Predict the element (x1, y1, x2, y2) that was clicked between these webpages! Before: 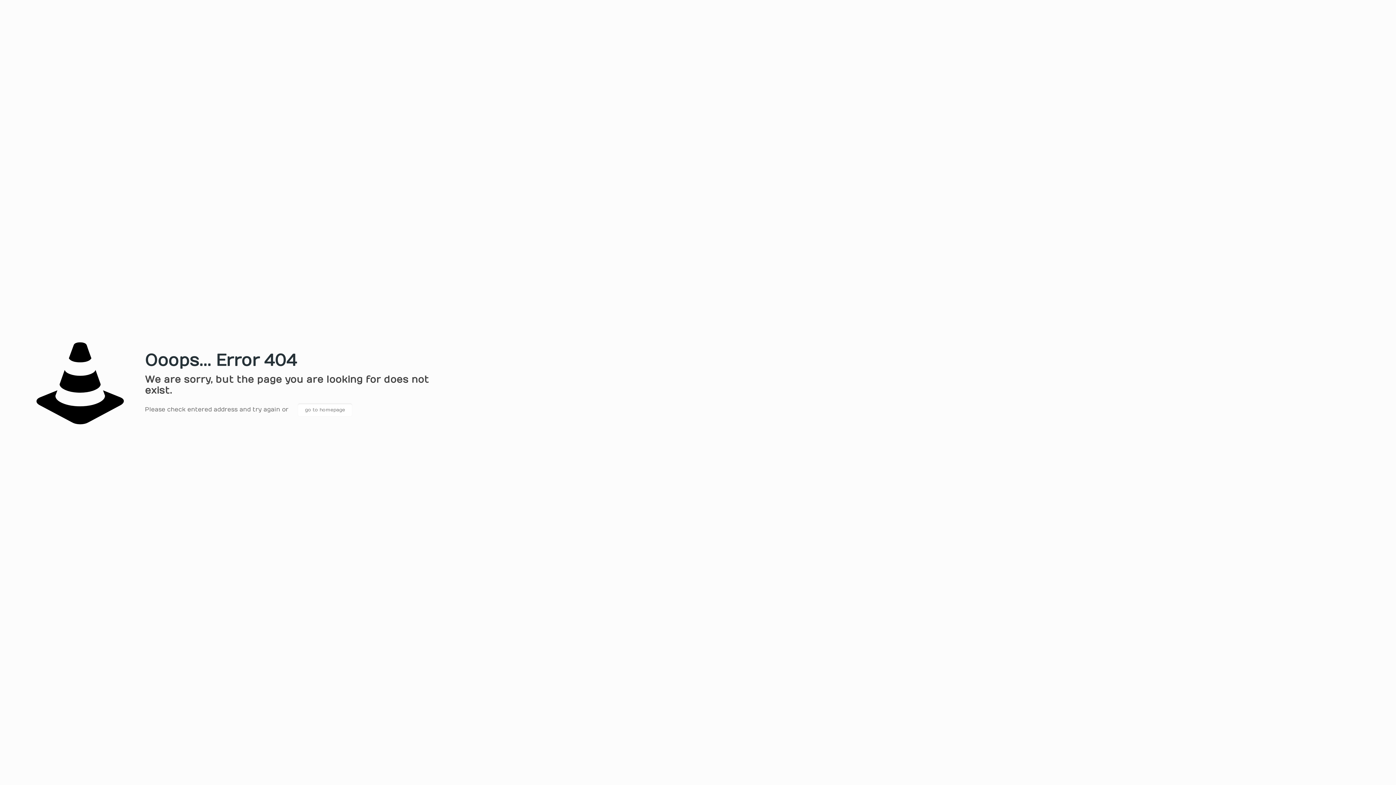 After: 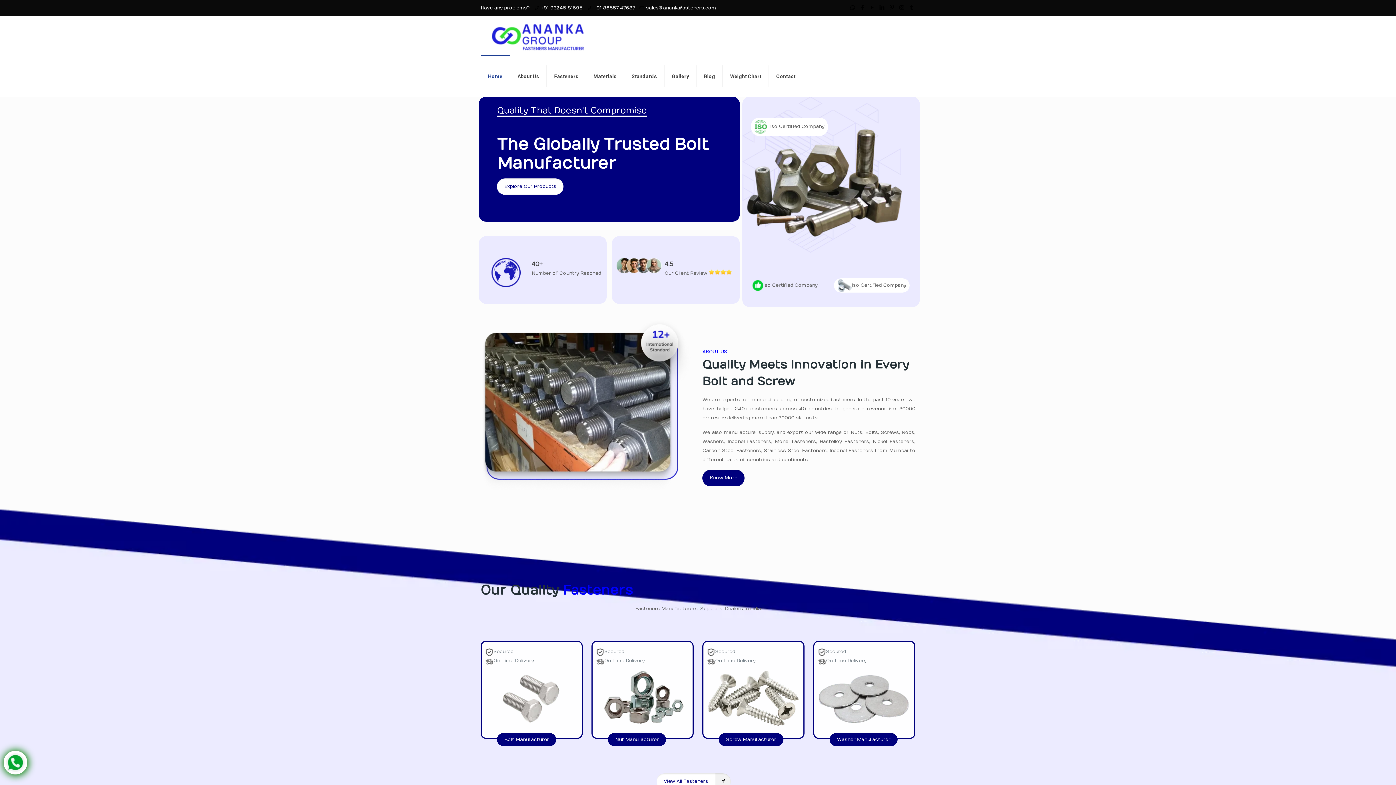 Action: label: go to homepage bbox: (297, 403, 352, 416)